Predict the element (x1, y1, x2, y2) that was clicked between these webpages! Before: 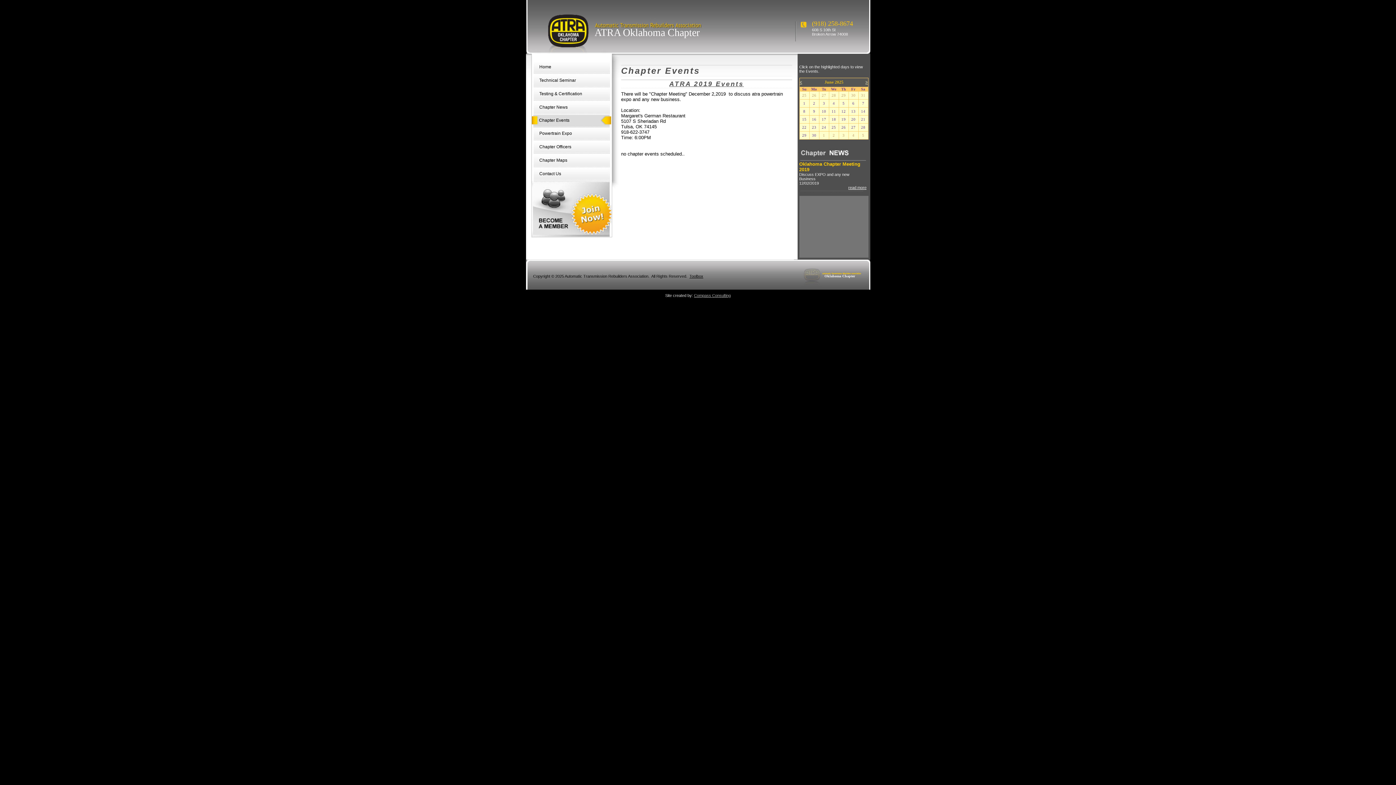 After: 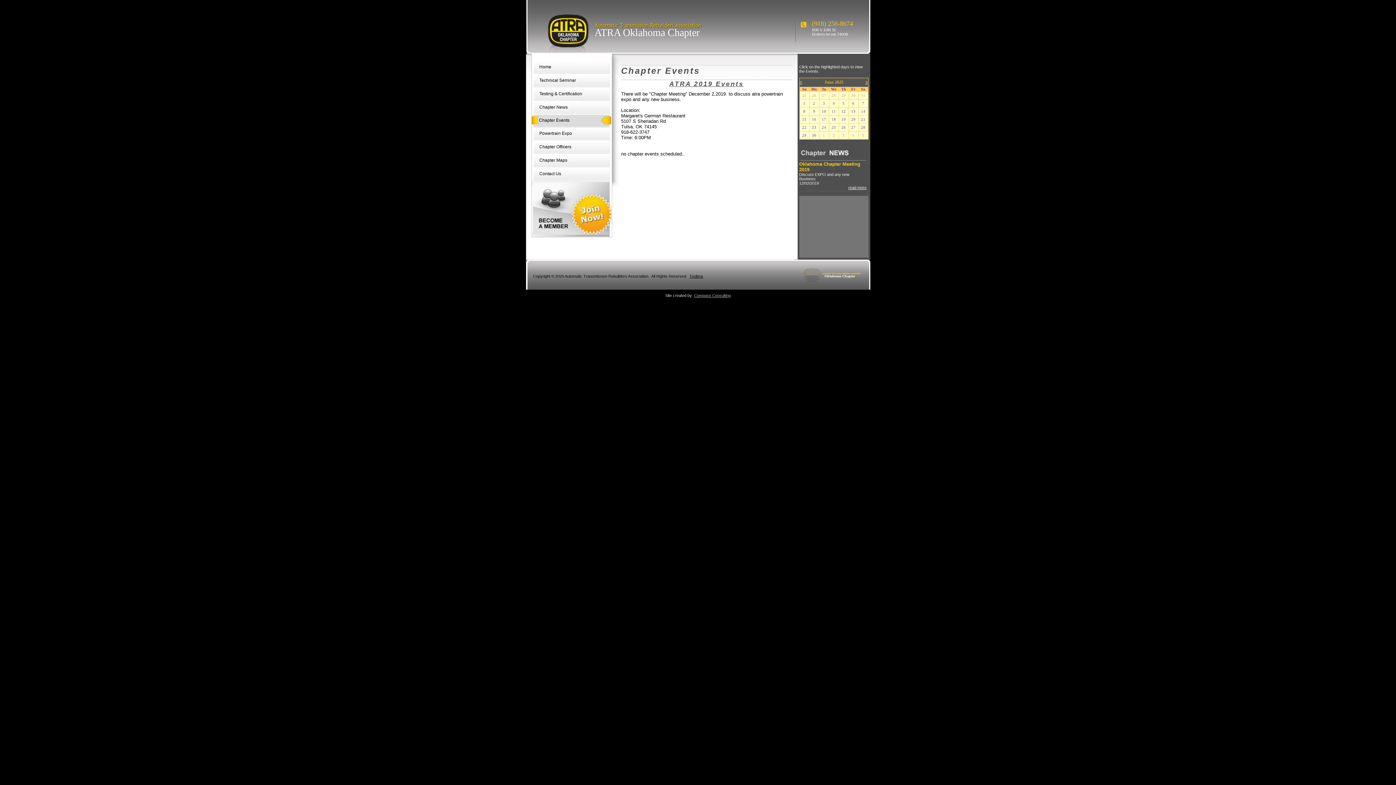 Action: bbox: (539, 74, 611, 85) label: Technical Seminar